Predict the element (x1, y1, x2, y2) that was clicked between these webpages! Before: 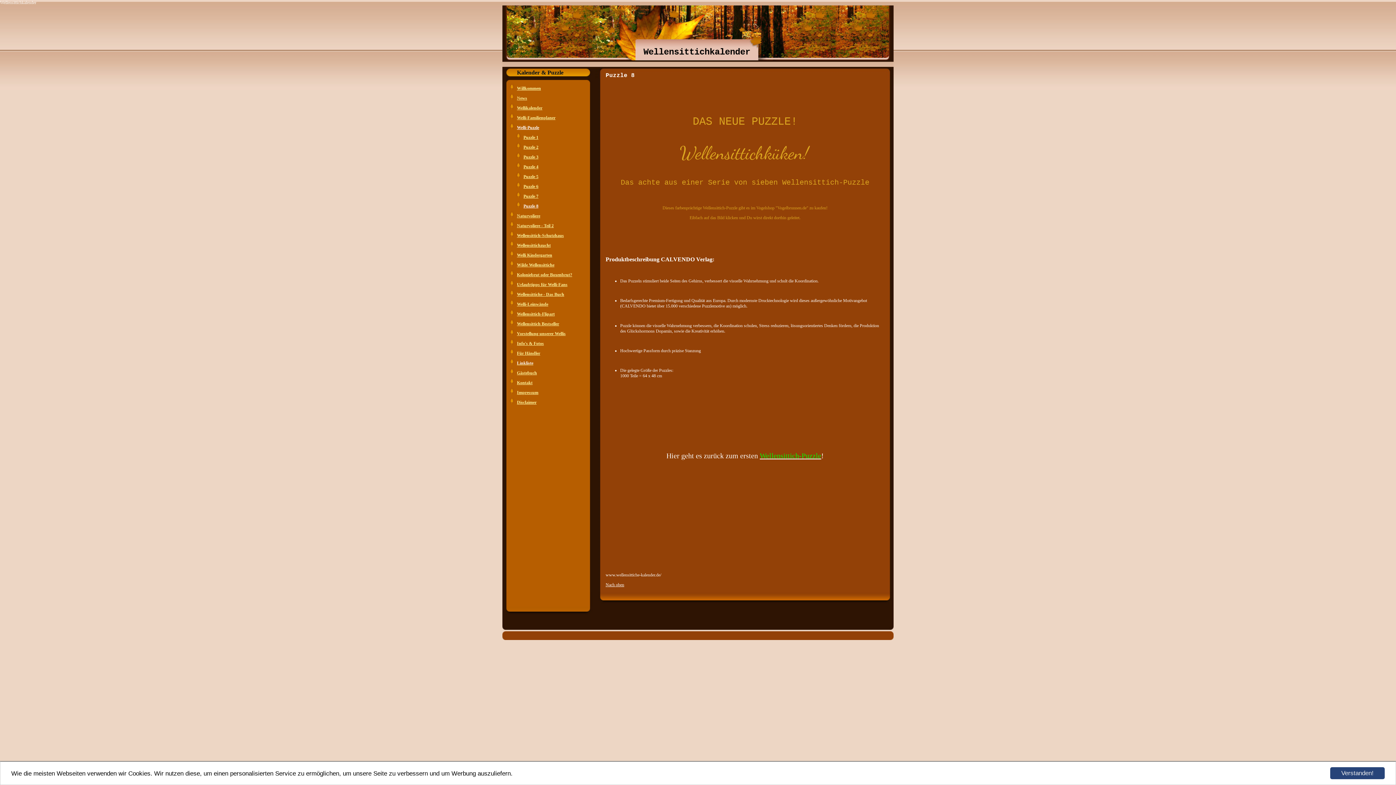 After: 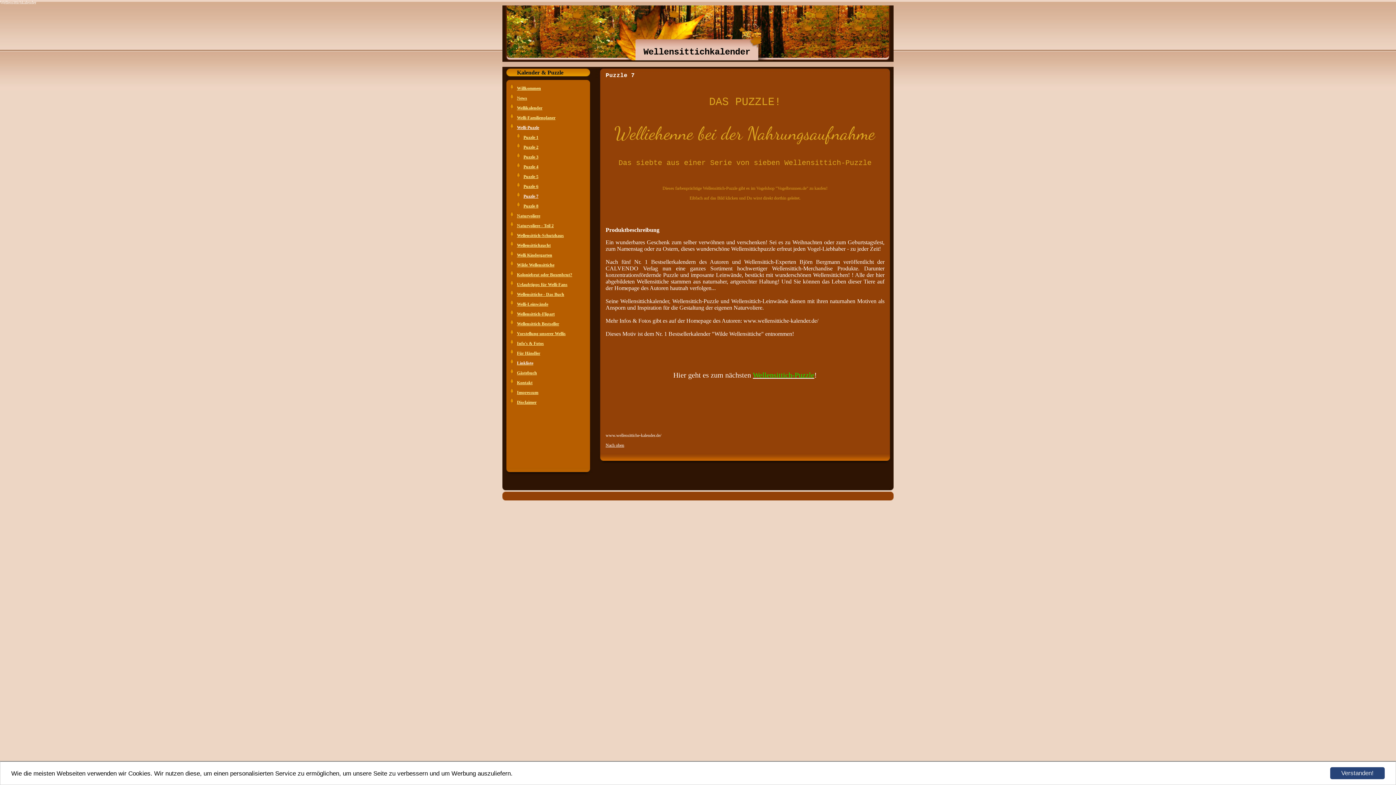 Action: label: Puzzle 7 bbox: (523, 193, 538, 198)